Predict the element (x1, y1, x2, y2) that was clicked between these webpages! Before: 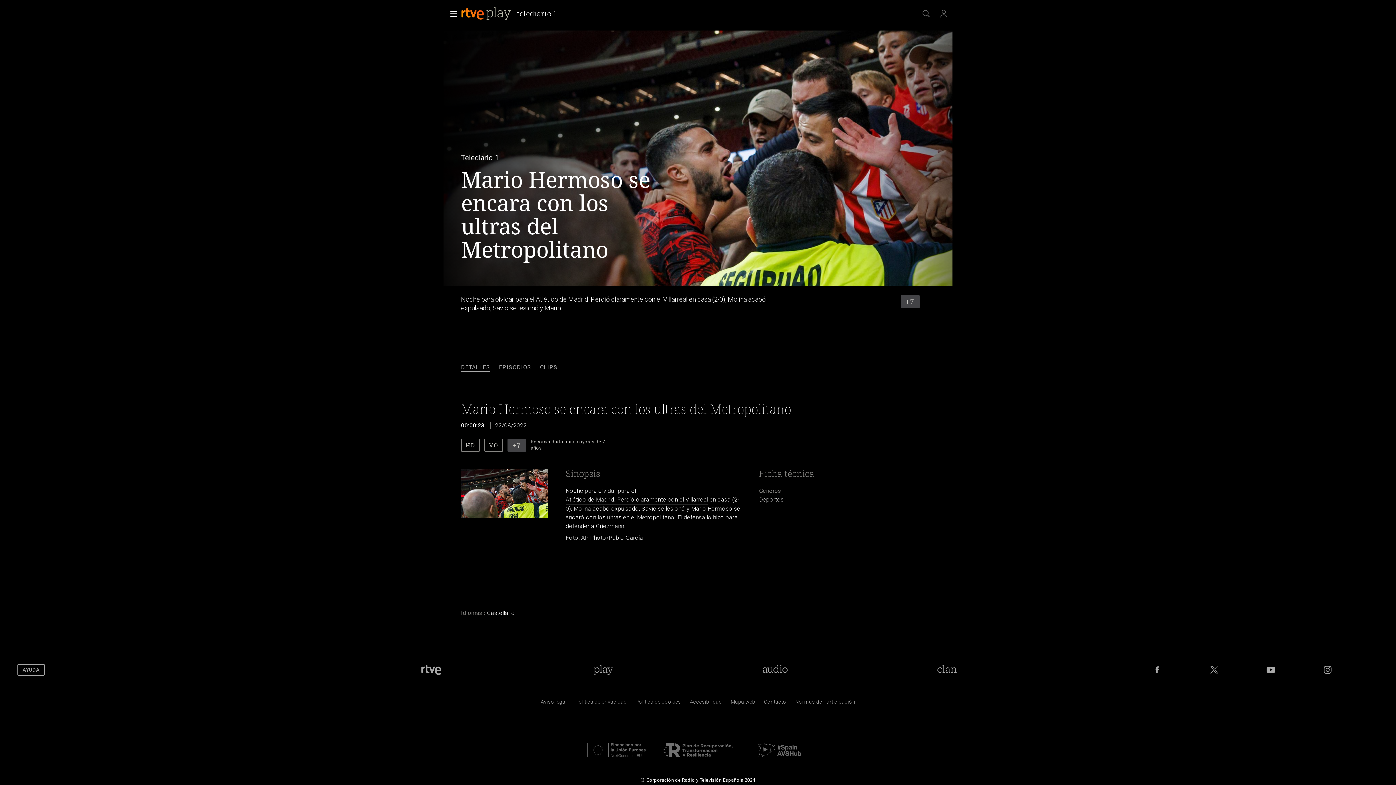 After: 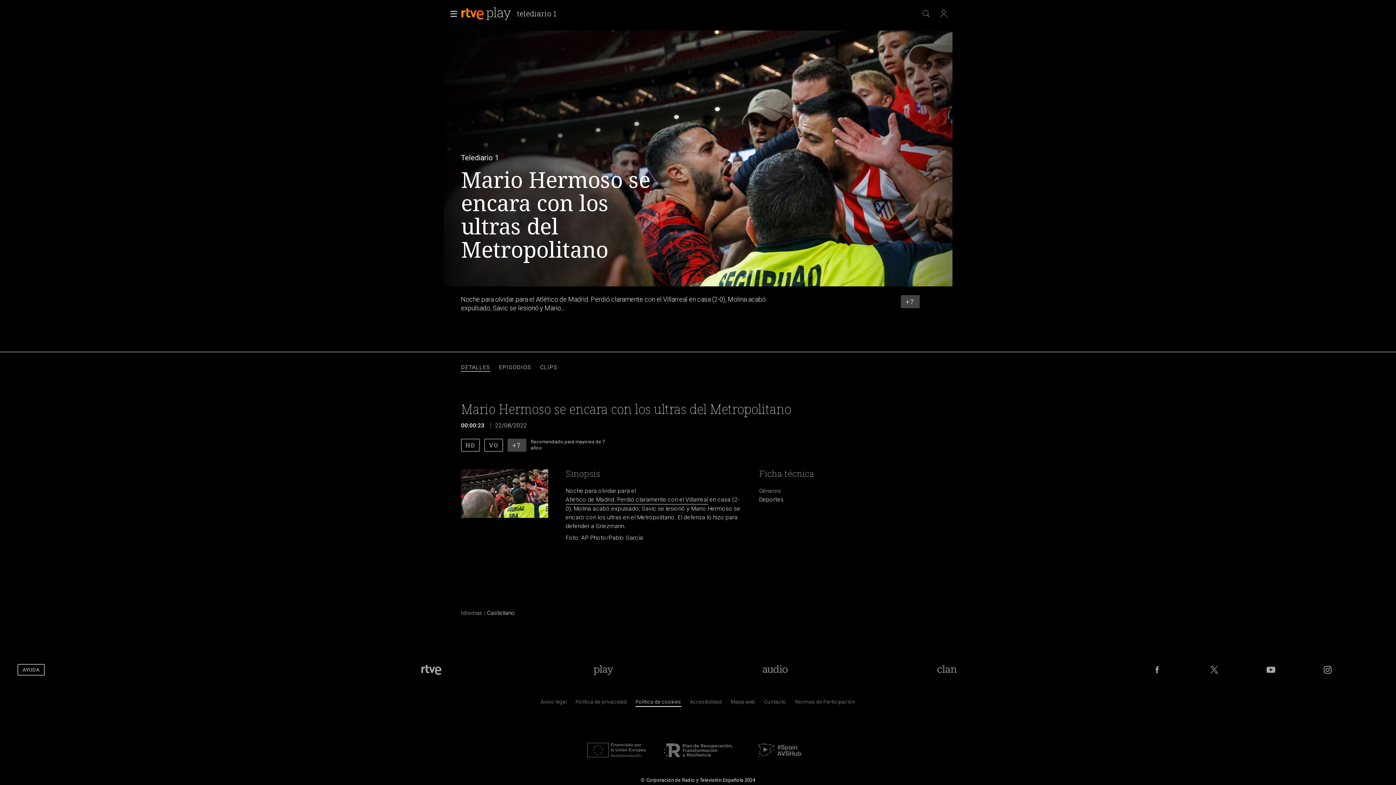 Action: bbox: (635, 700, 681, 707) label: Pol&iacute;tica de RTVE sobre el tratamiento de datos cookies